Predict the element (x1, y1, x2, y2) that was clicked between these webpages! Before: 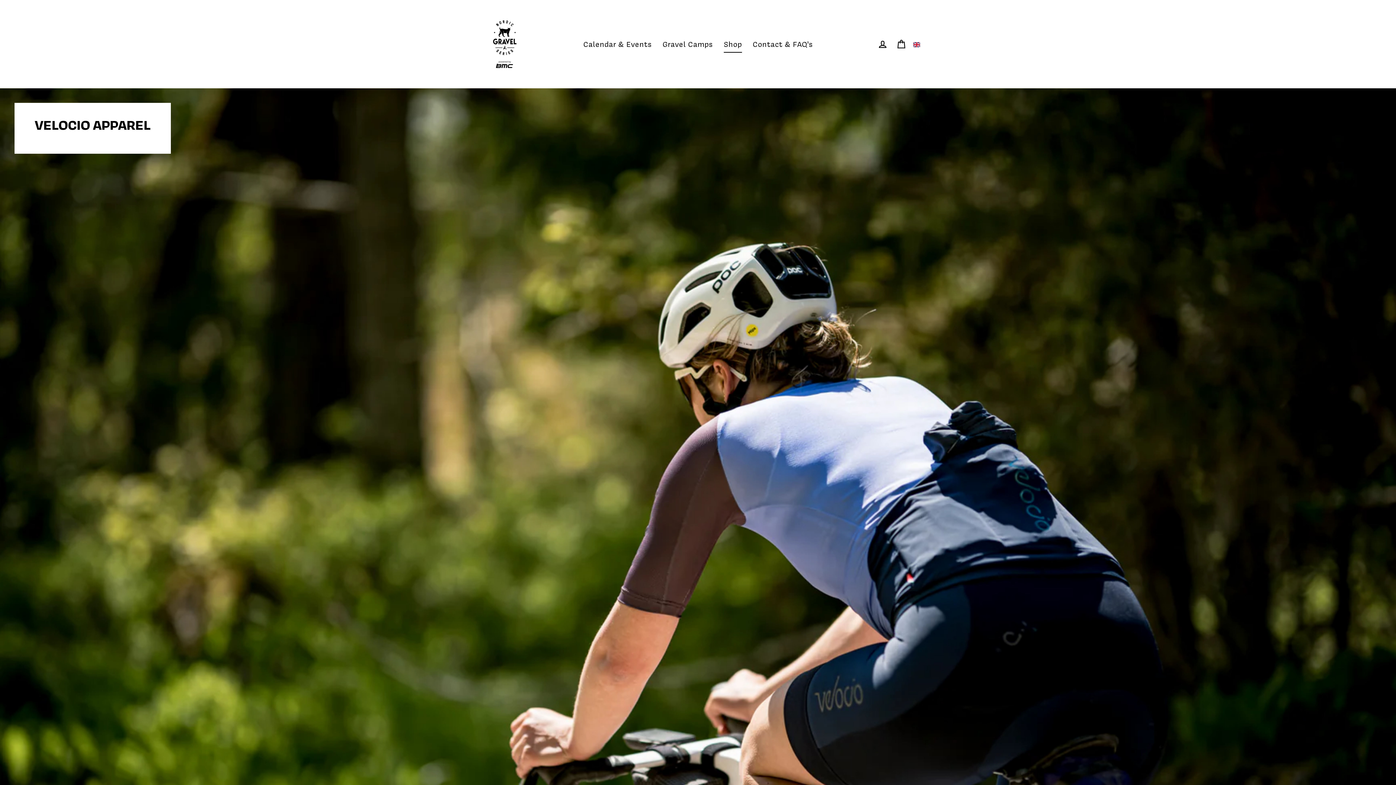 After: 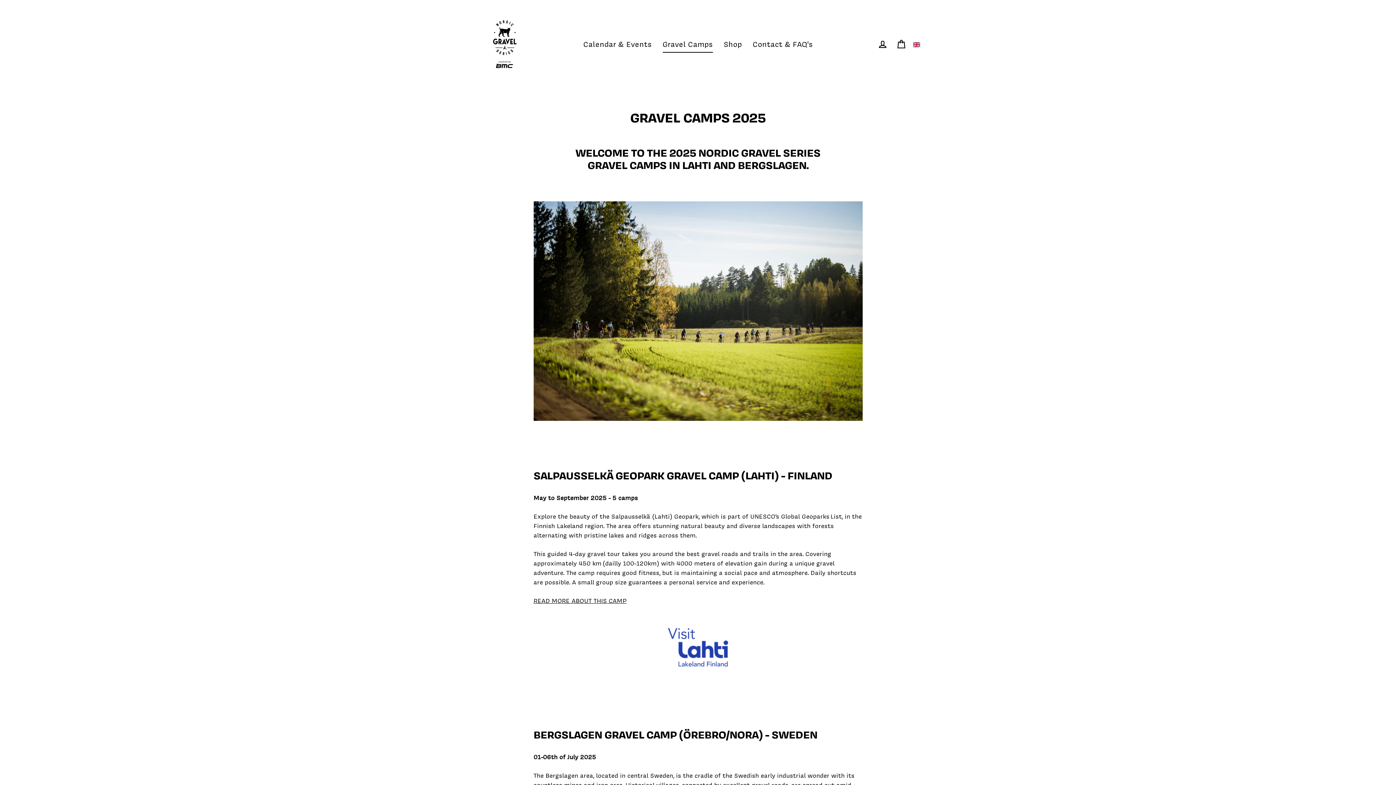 Action: bbox: (657, 35, 718, 52) label: Gravel Camps